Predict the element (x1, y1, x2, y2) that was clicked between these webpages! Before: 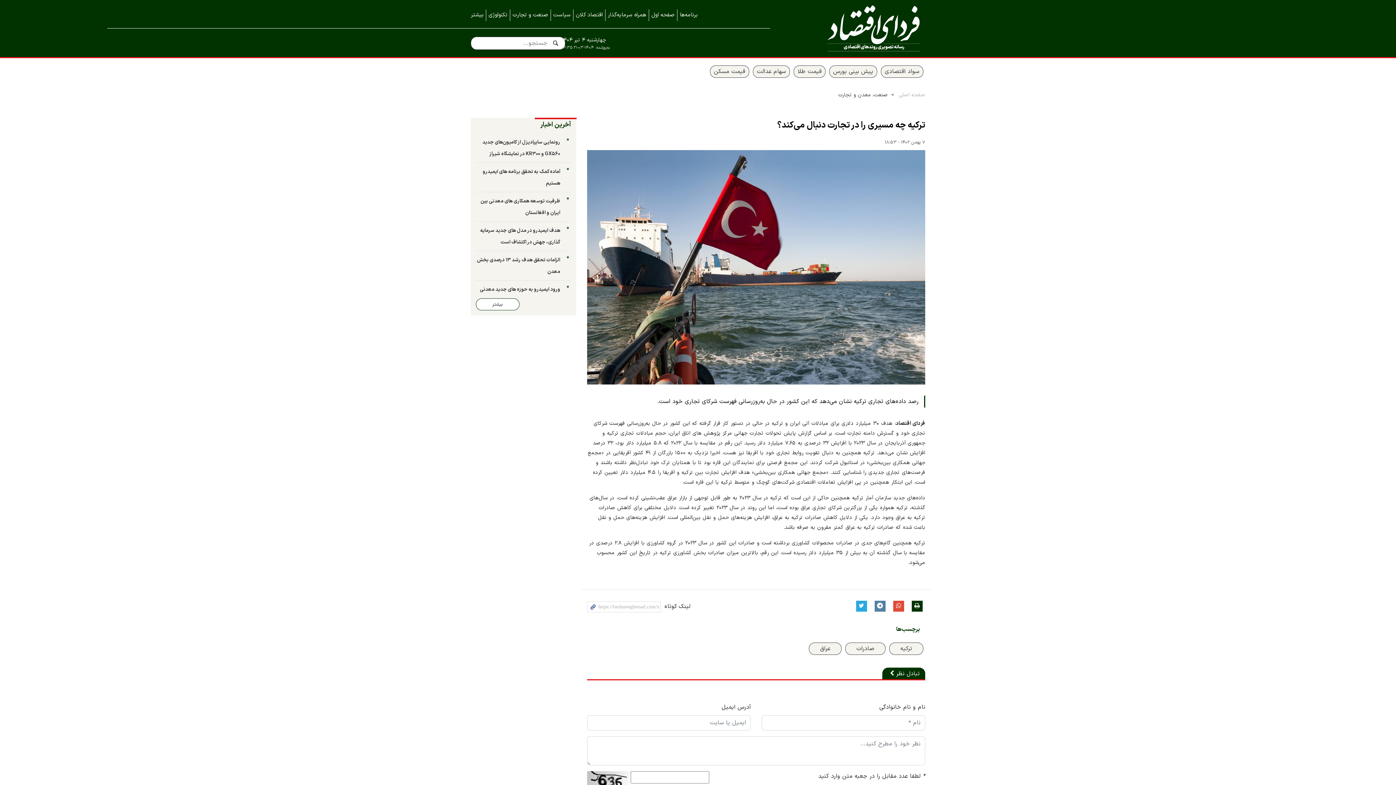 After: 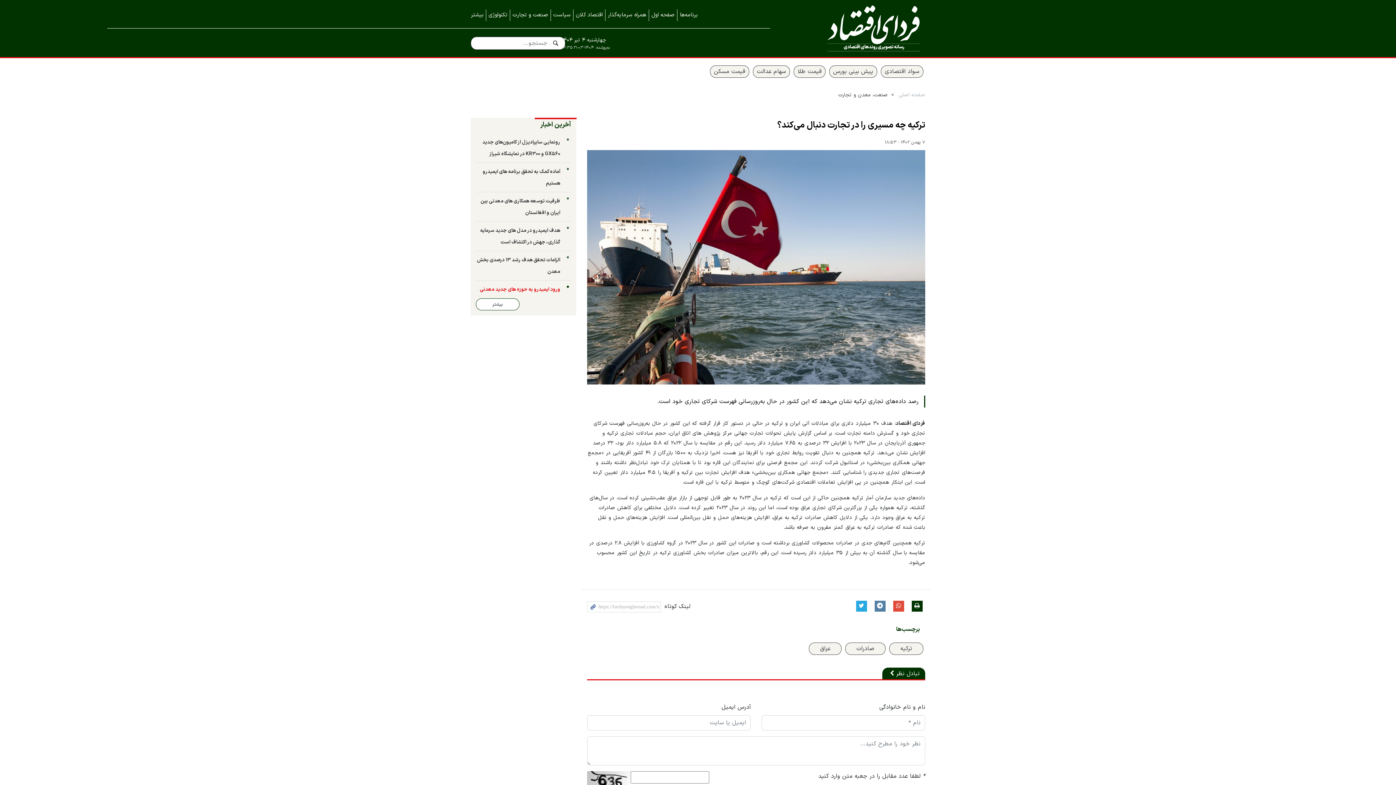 Action: bbox: (480, 285, 560, 296) label: ورود ایمیدرو به حوزه های جدید معدنی